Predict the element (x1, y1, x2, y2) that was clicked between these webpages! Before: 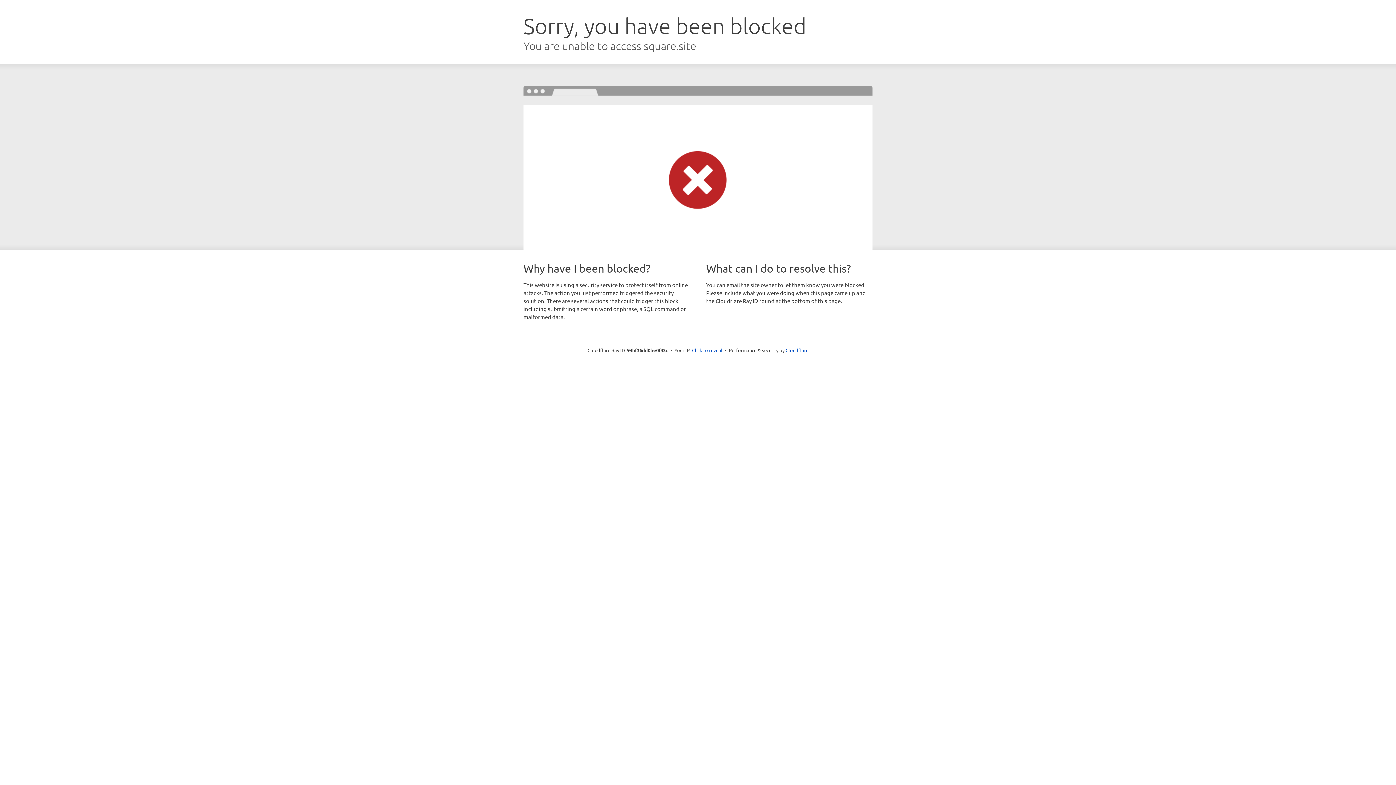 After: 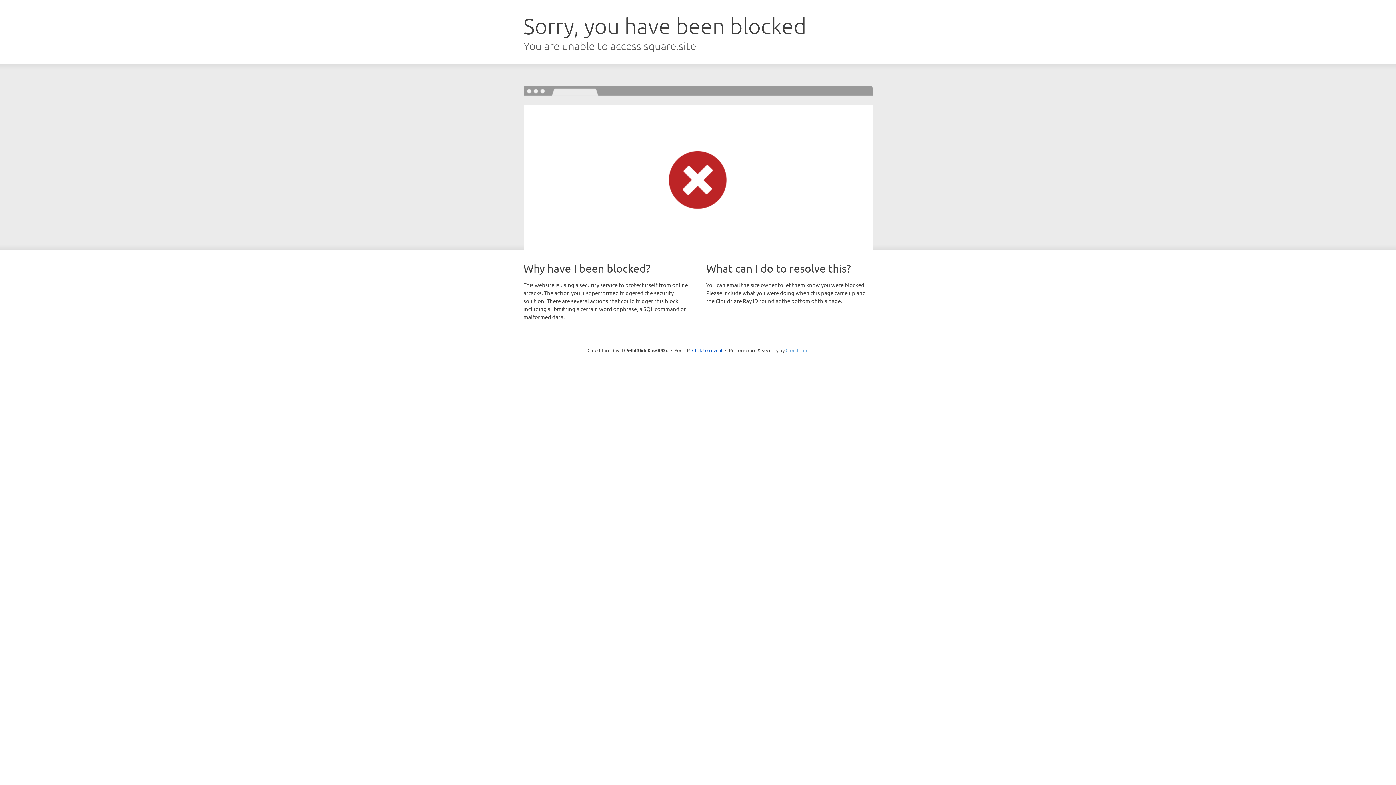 Action: label: Cloudflare bbox: (785, 347, 808, 353)